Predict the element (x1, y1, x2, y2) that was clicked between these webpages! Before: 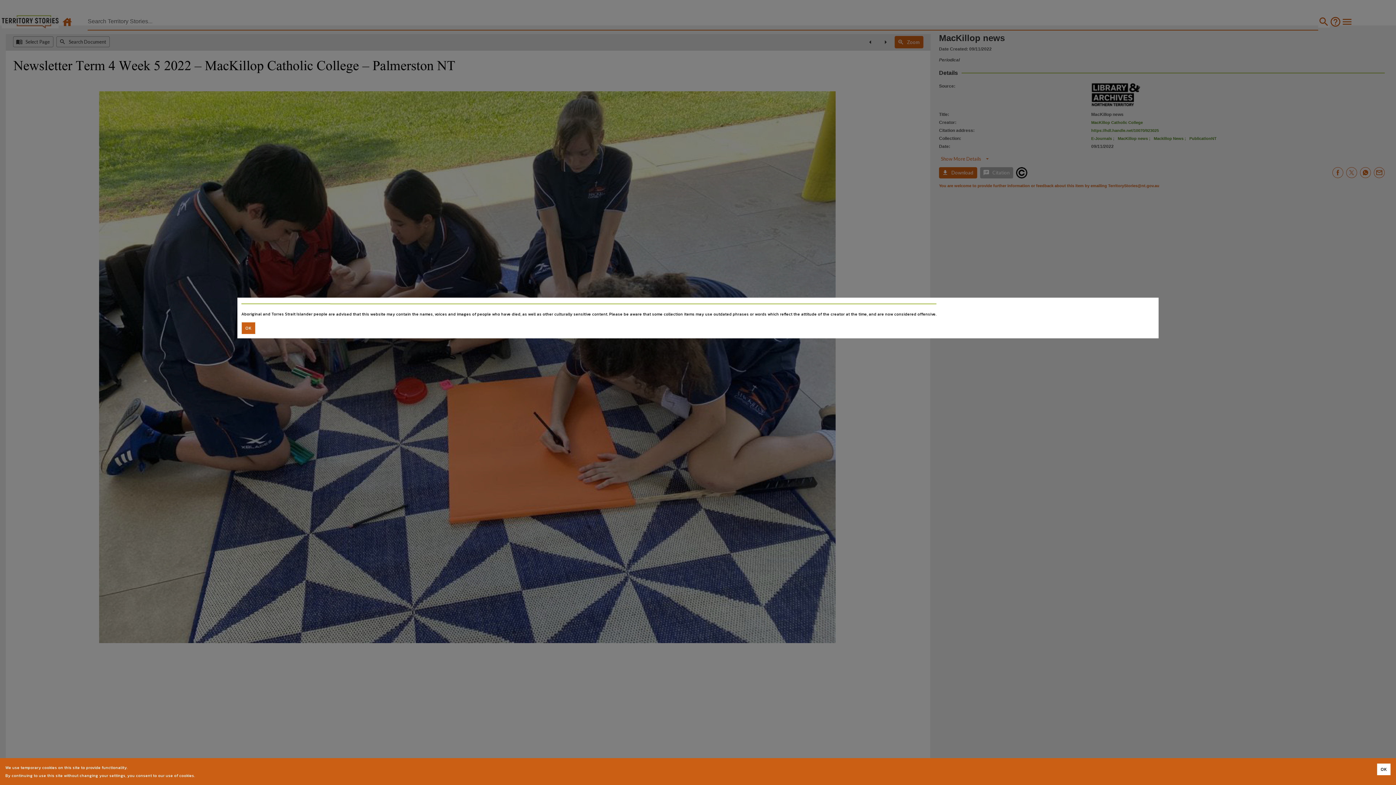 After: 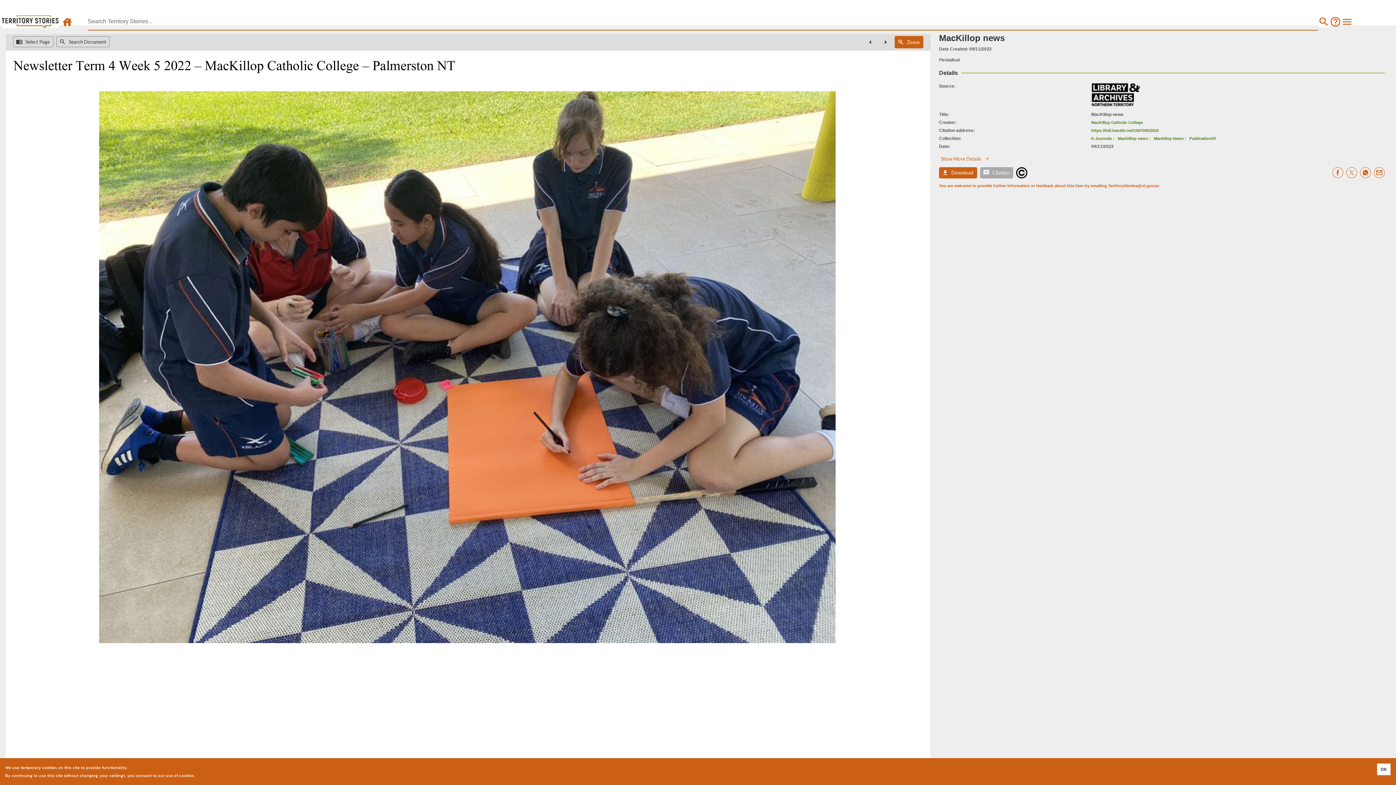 Action: label: Accept cookies bbox: (241, 322, 255, 334)